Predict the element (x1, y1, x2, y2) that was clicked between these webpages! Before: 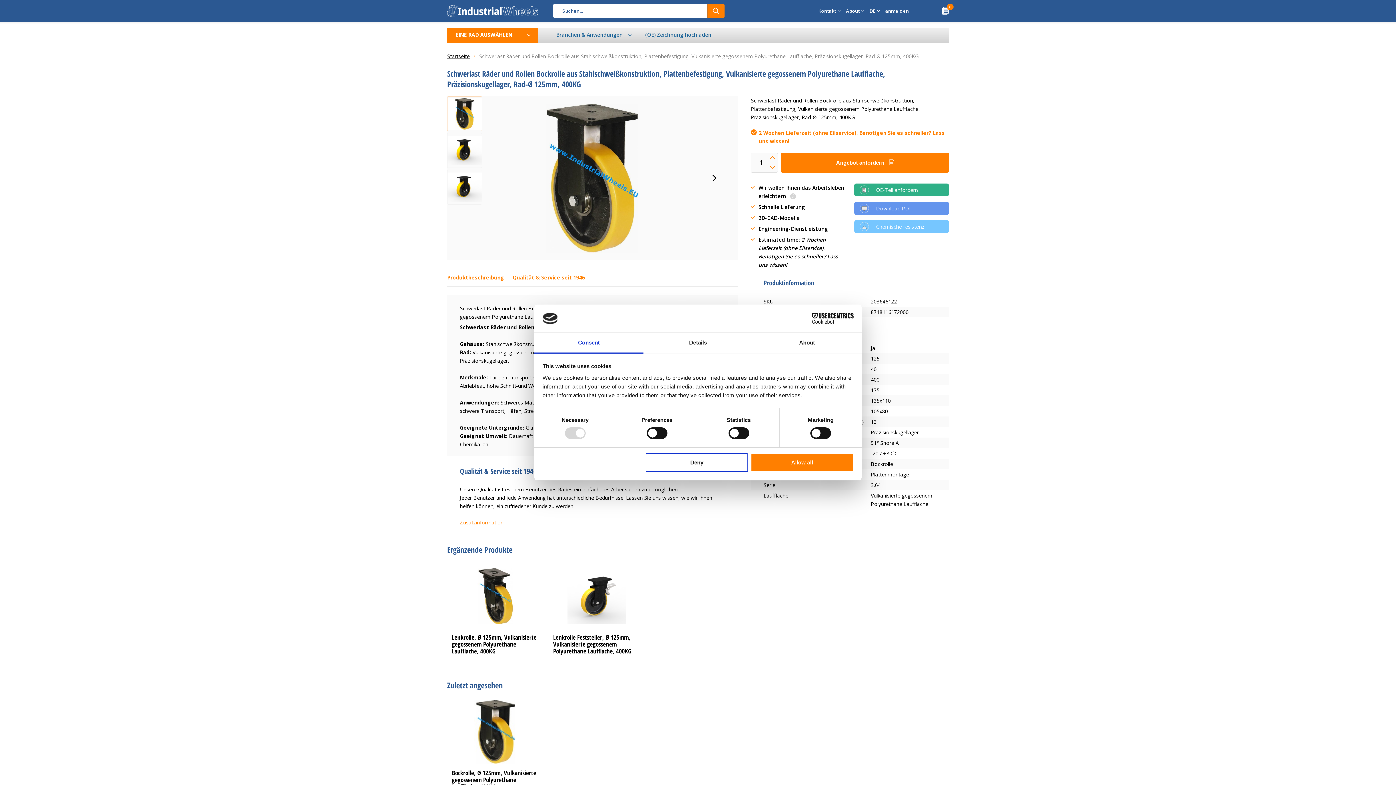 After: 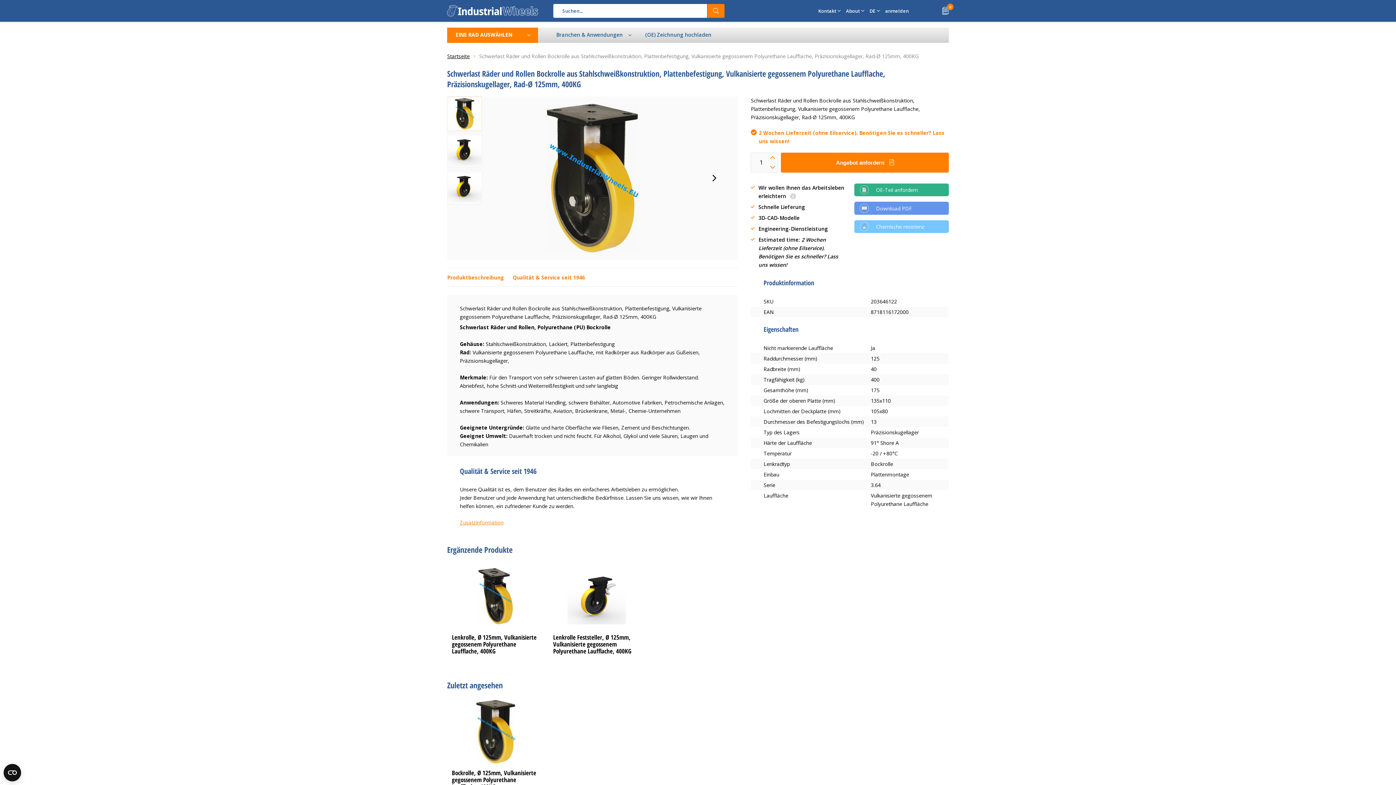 Action: bbox: (645, 453, 748, 472) label: Deny